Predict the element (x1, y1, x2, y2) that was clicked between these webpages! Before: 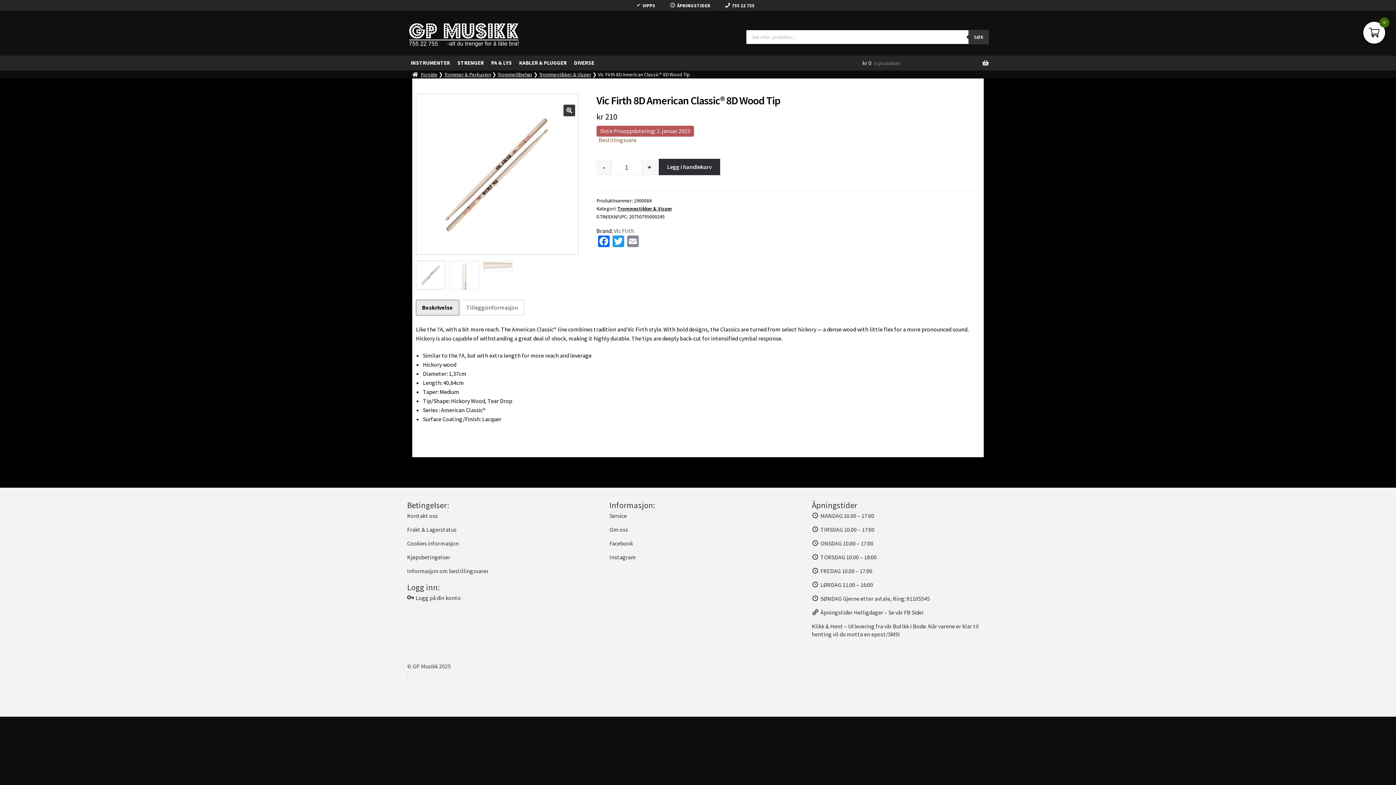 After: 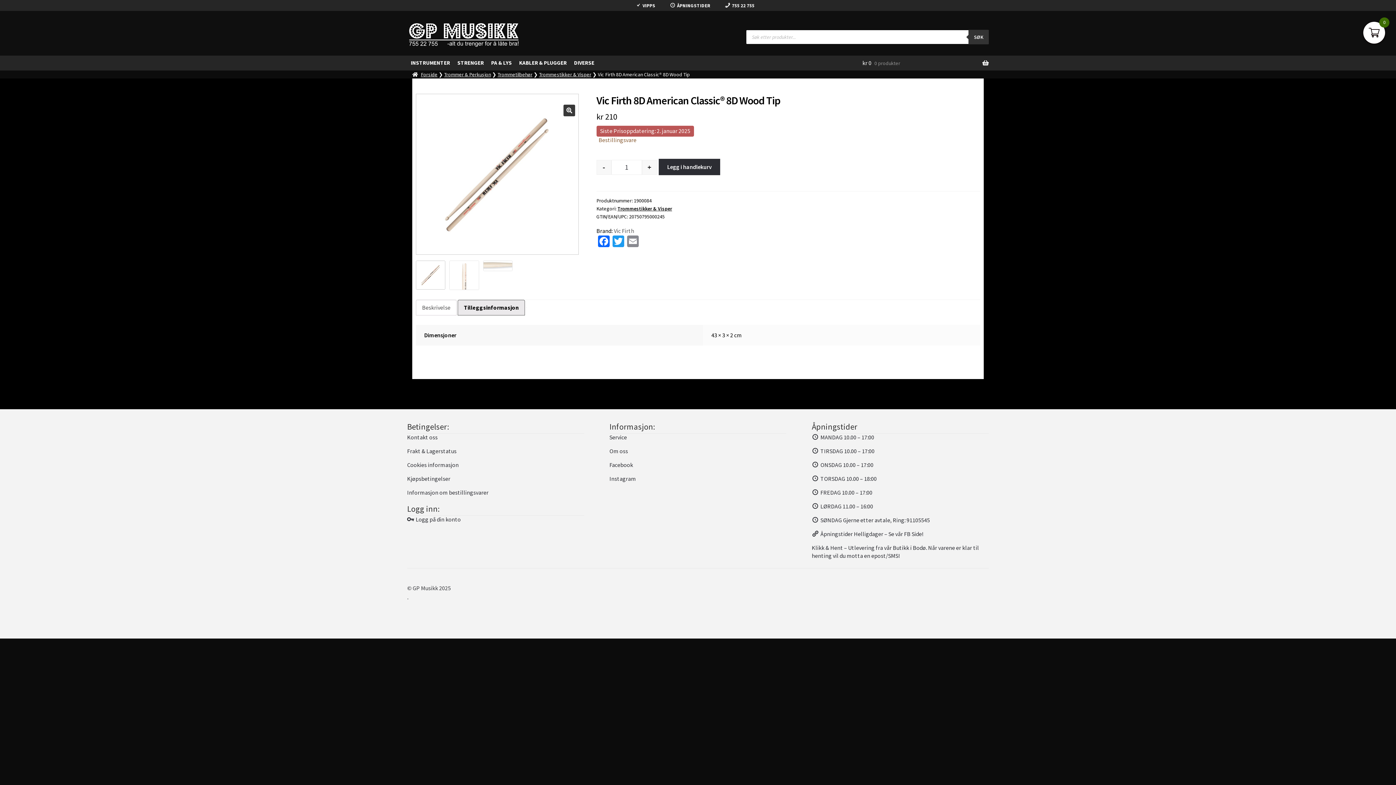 Action: bbox: (466, 300, 518, 315) label: Tilleggsinformasjon